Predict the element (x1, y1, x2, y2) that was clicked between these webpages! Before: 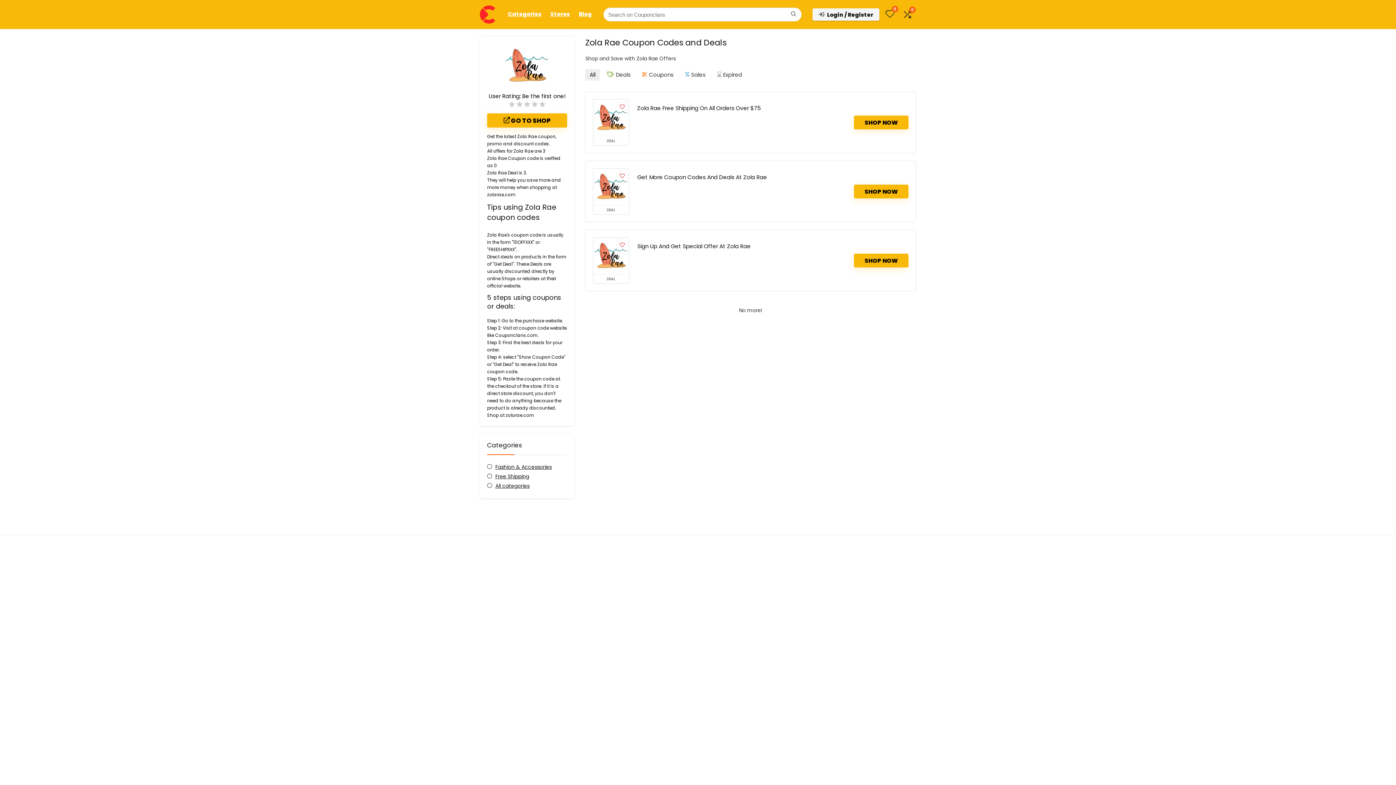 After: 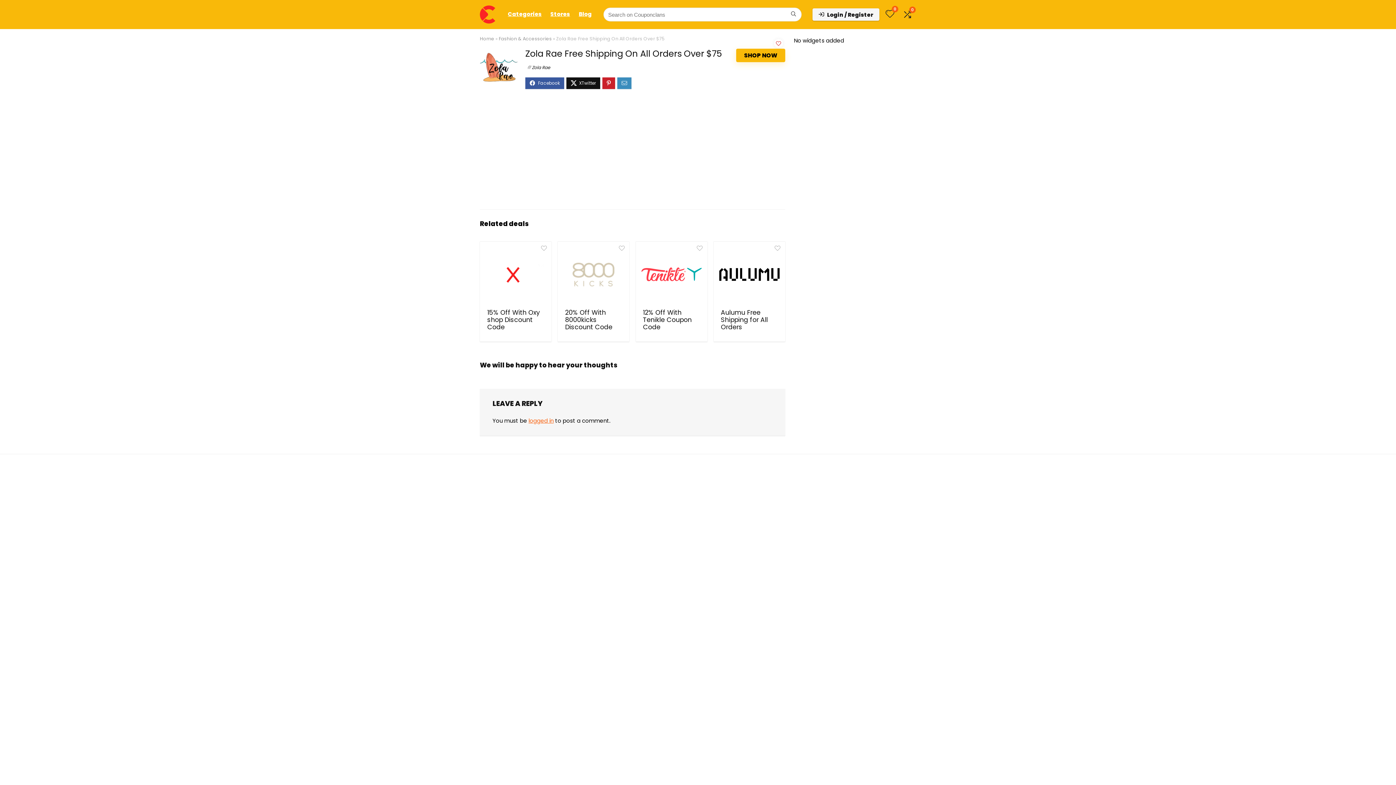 Action: bbox: (593, 99, 629, 136)